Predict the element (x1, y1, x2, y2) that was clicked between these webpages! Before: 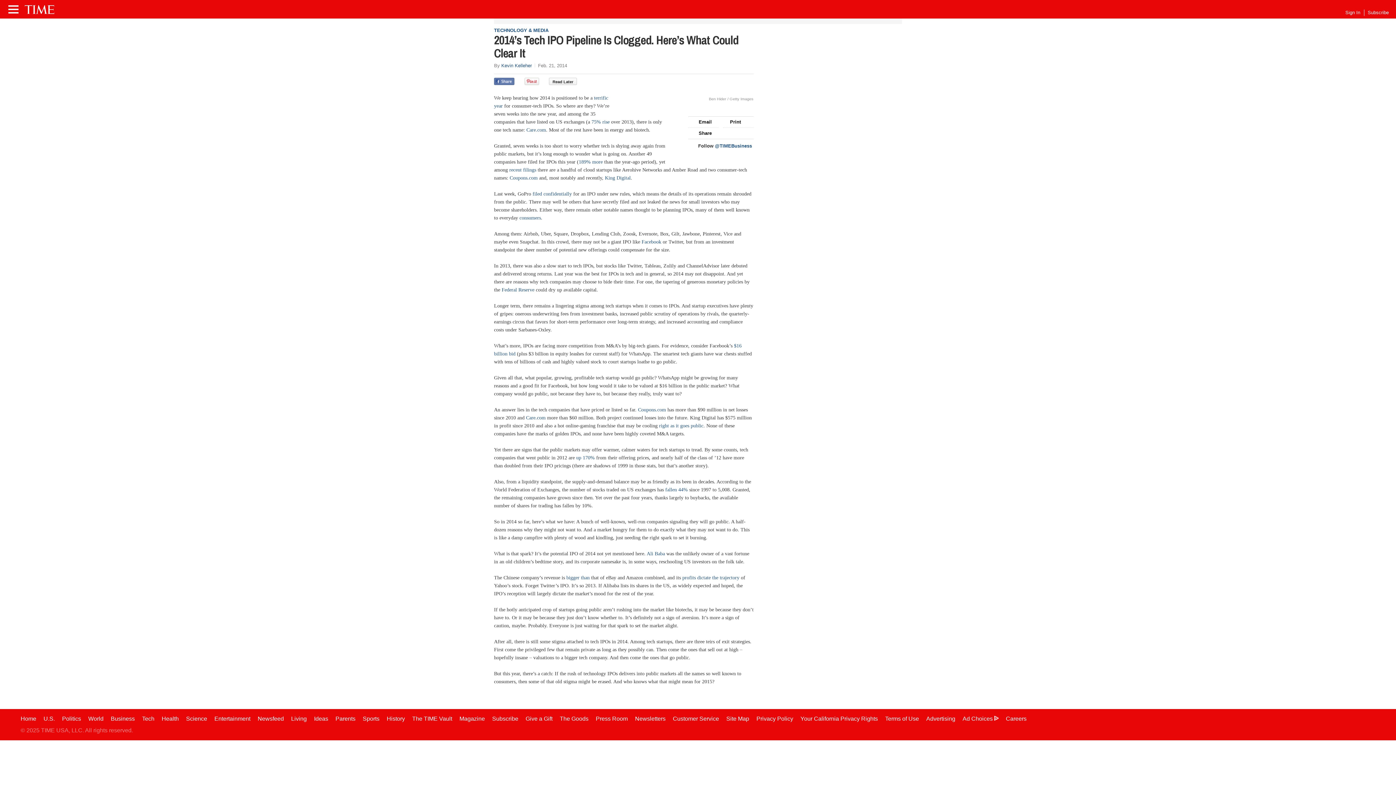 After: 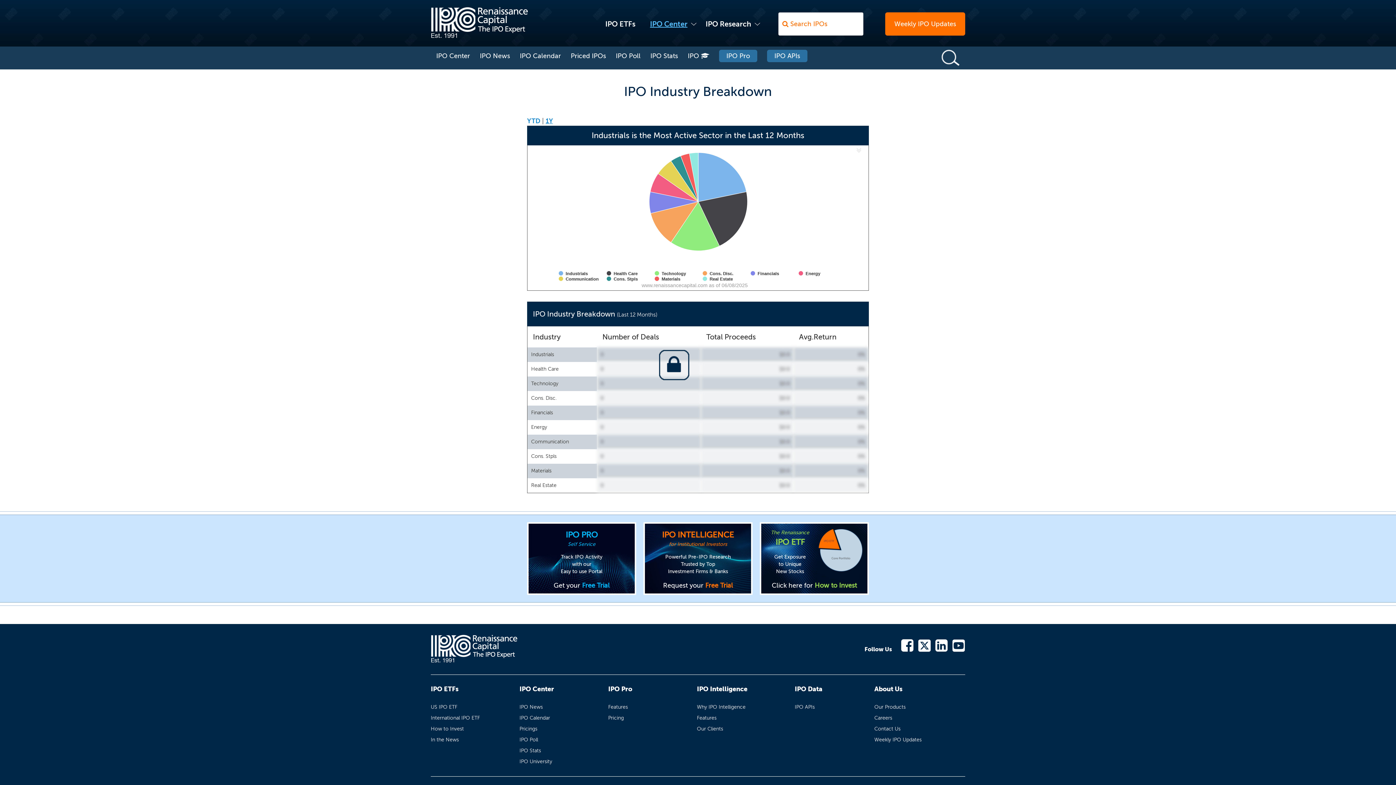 Action: label: 75% rise bbox: (591, 119, 609, 124)